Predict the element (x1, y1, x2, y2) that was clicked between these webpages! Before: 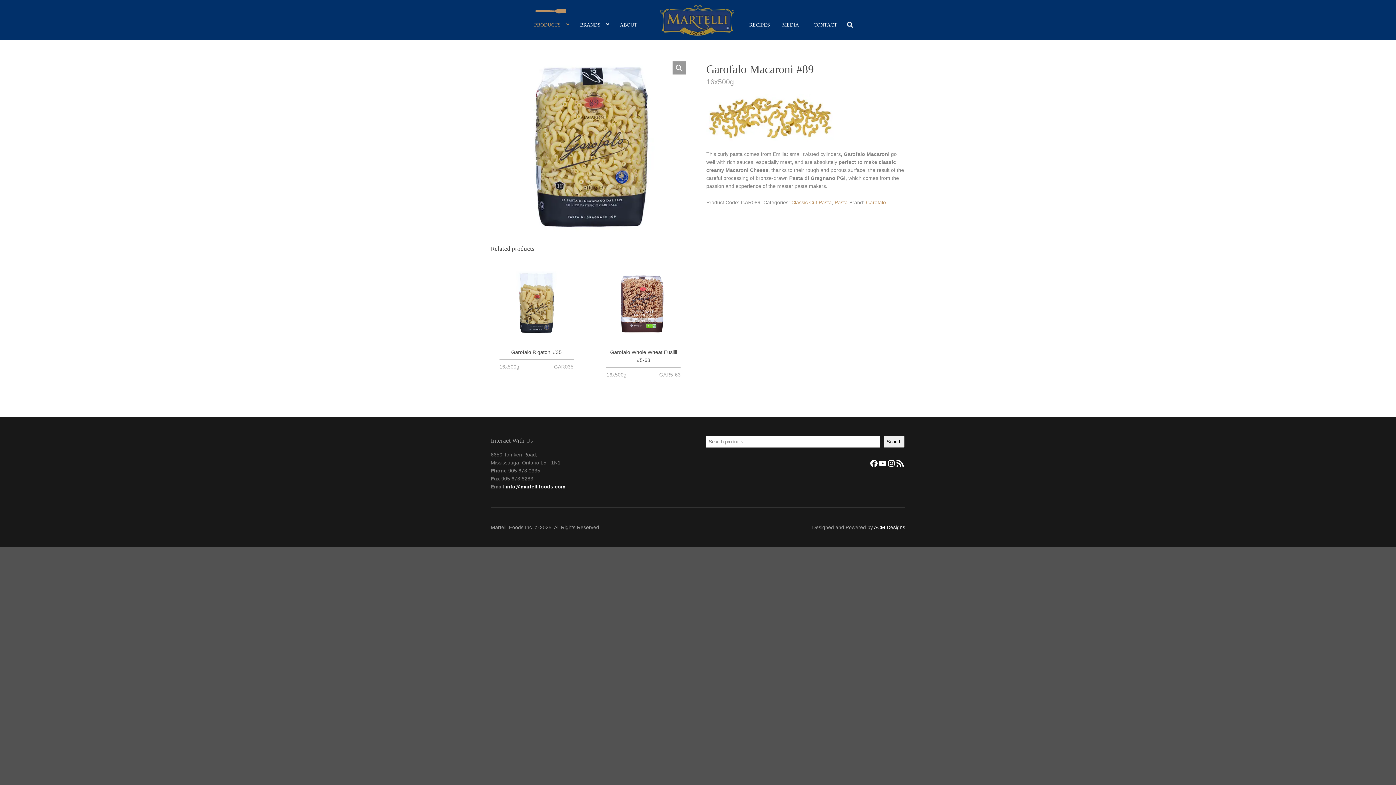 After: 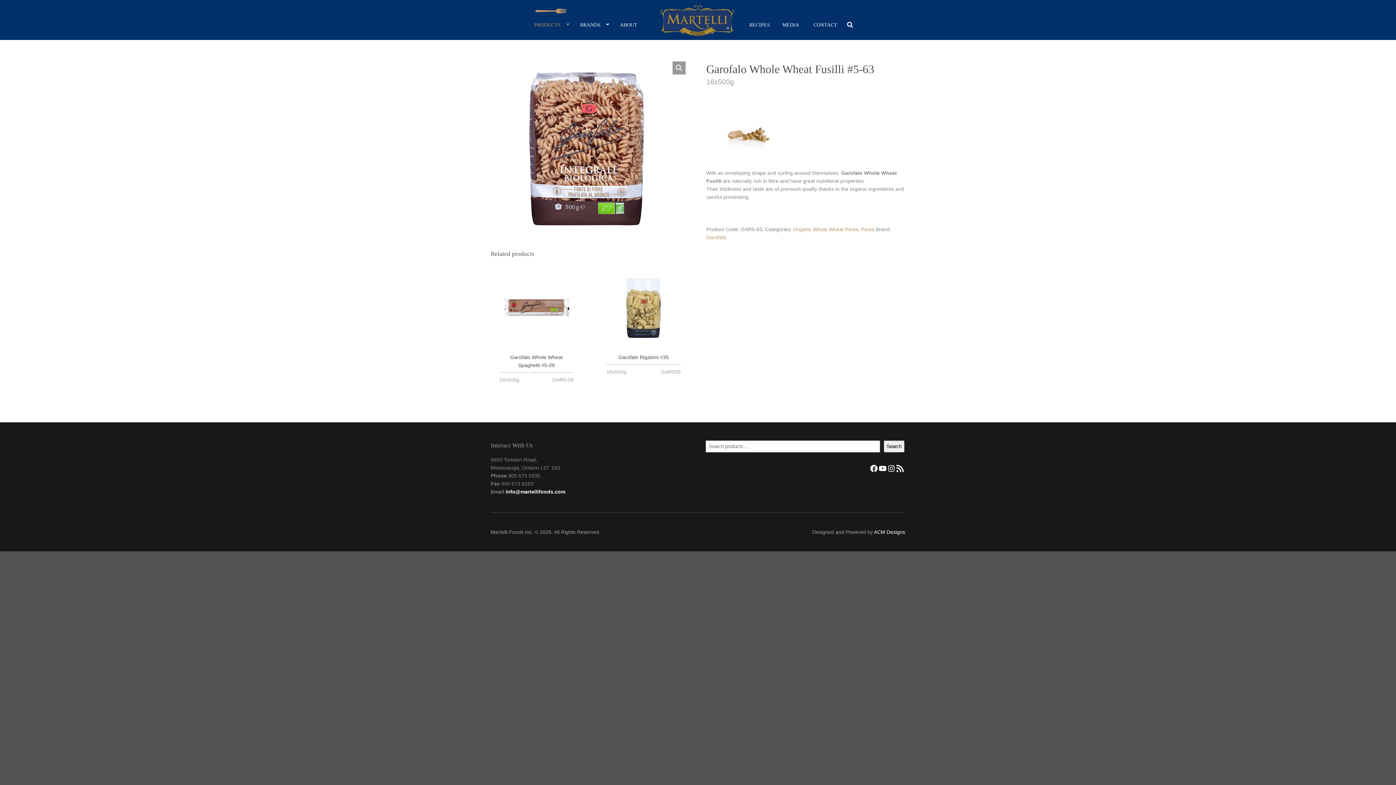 Action: label: Garofalo Whole Wheat Fusilli #5-63
GAR5-63
16x500g bbox: (606, 271, 680, 379)